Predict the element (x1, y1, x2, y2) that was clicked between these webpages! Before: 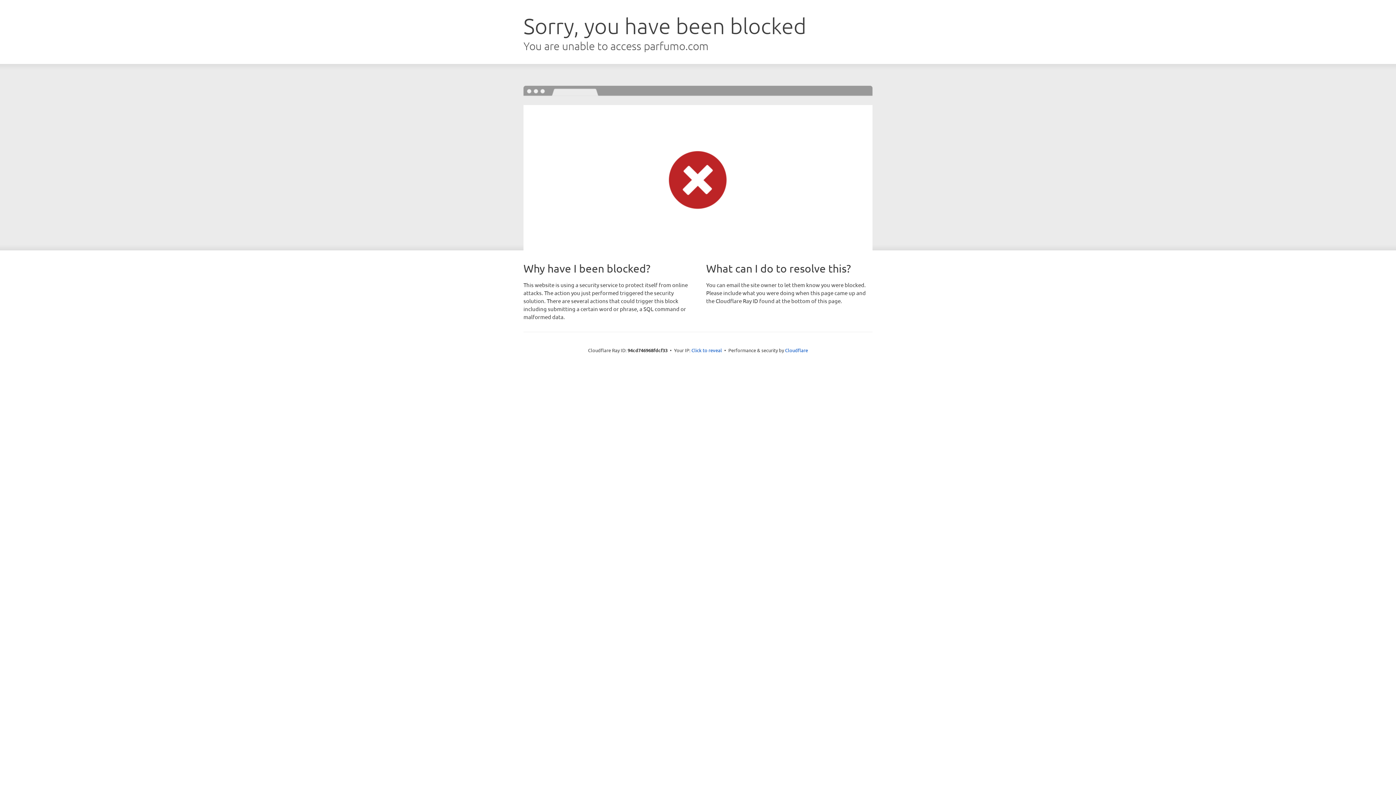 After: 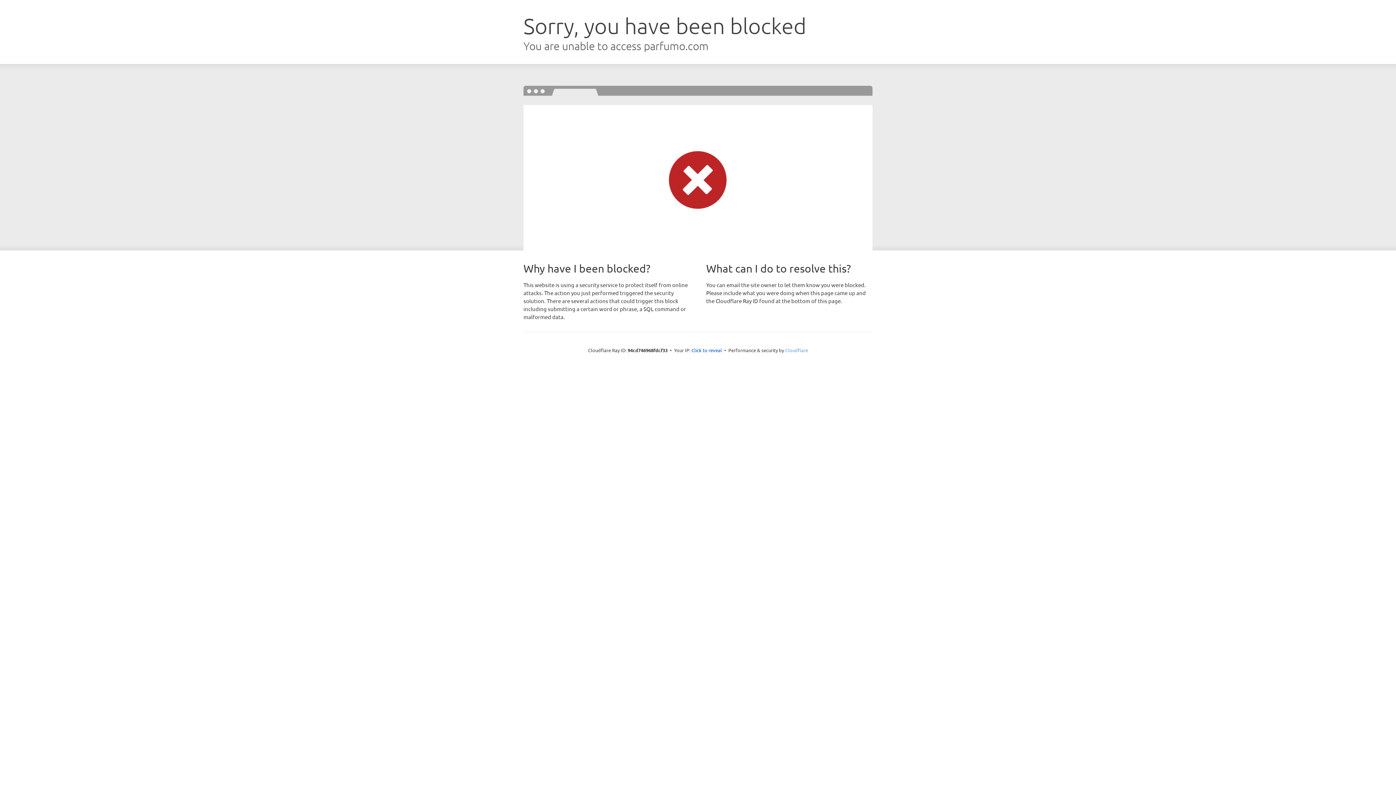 Action: label: Cloudflare bbox: (785, 347, 808, 353)